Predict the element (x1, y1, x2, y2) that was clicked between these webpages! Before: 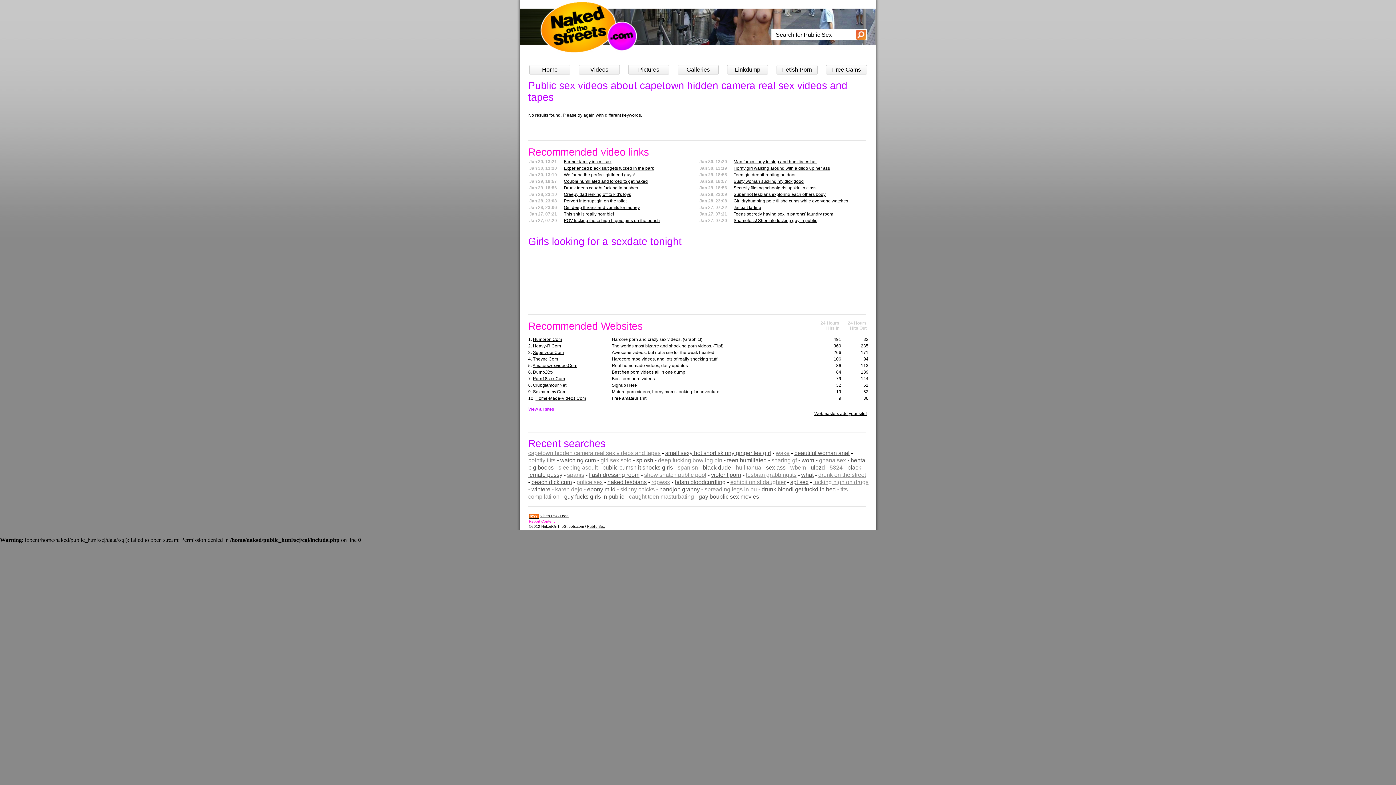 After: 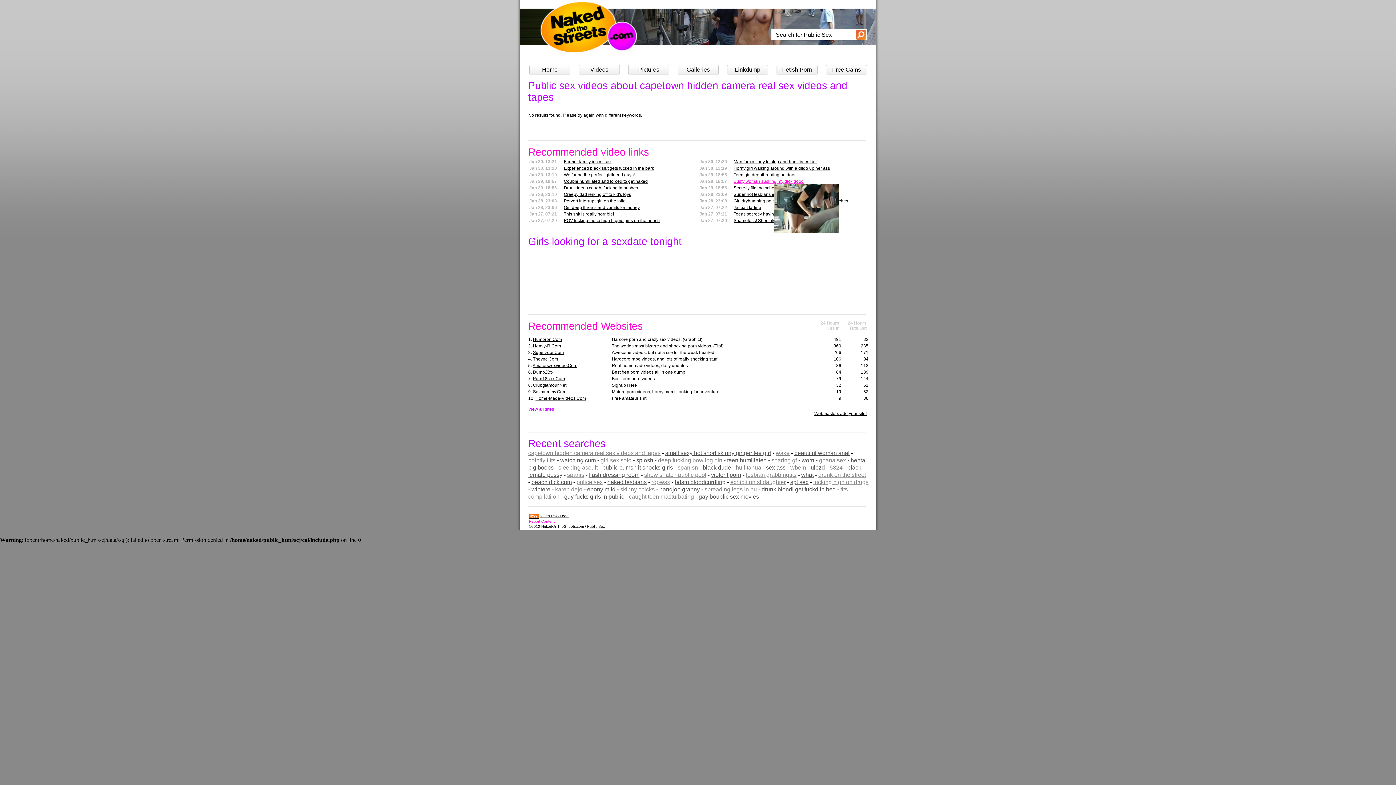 Action: label: Busty woman sucking my dick good bbox: (733, 178, 804, 184)